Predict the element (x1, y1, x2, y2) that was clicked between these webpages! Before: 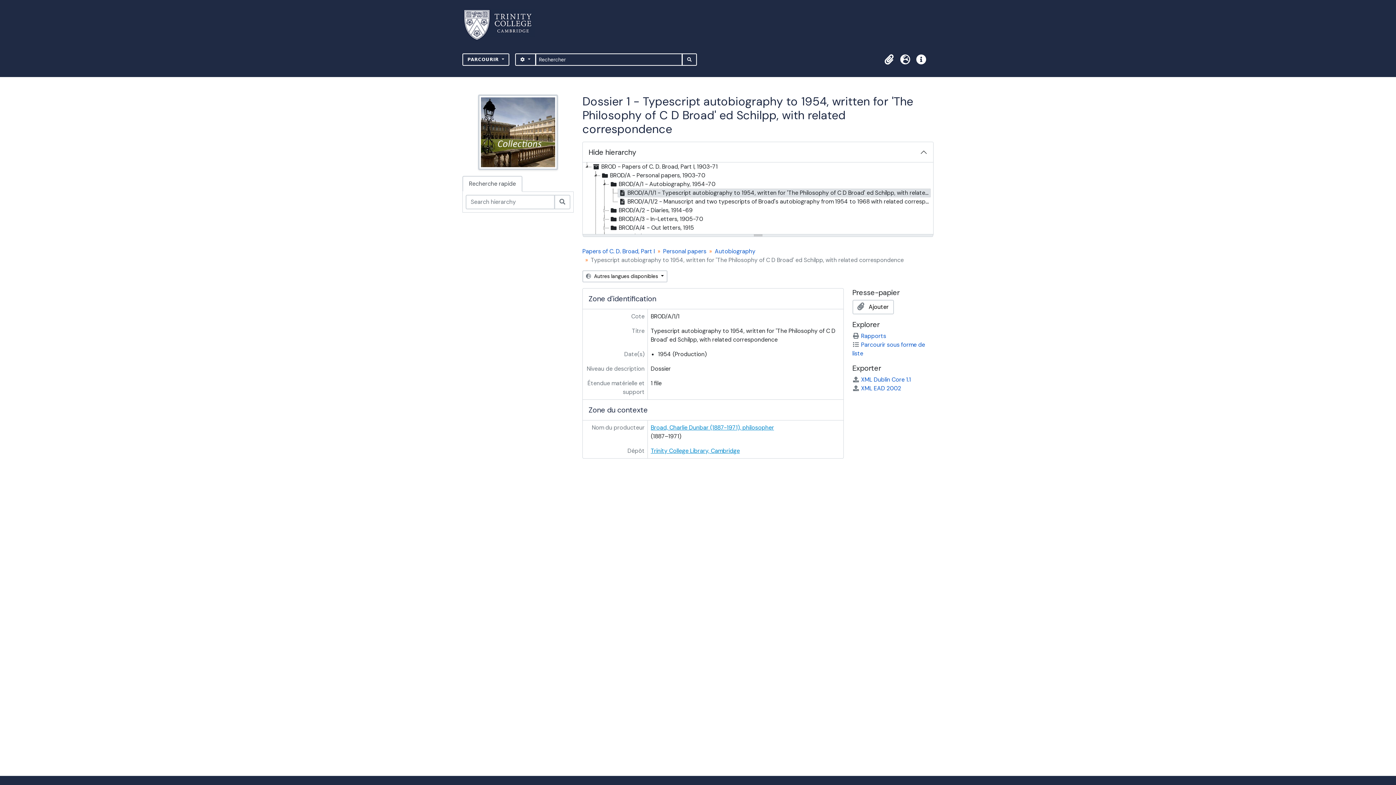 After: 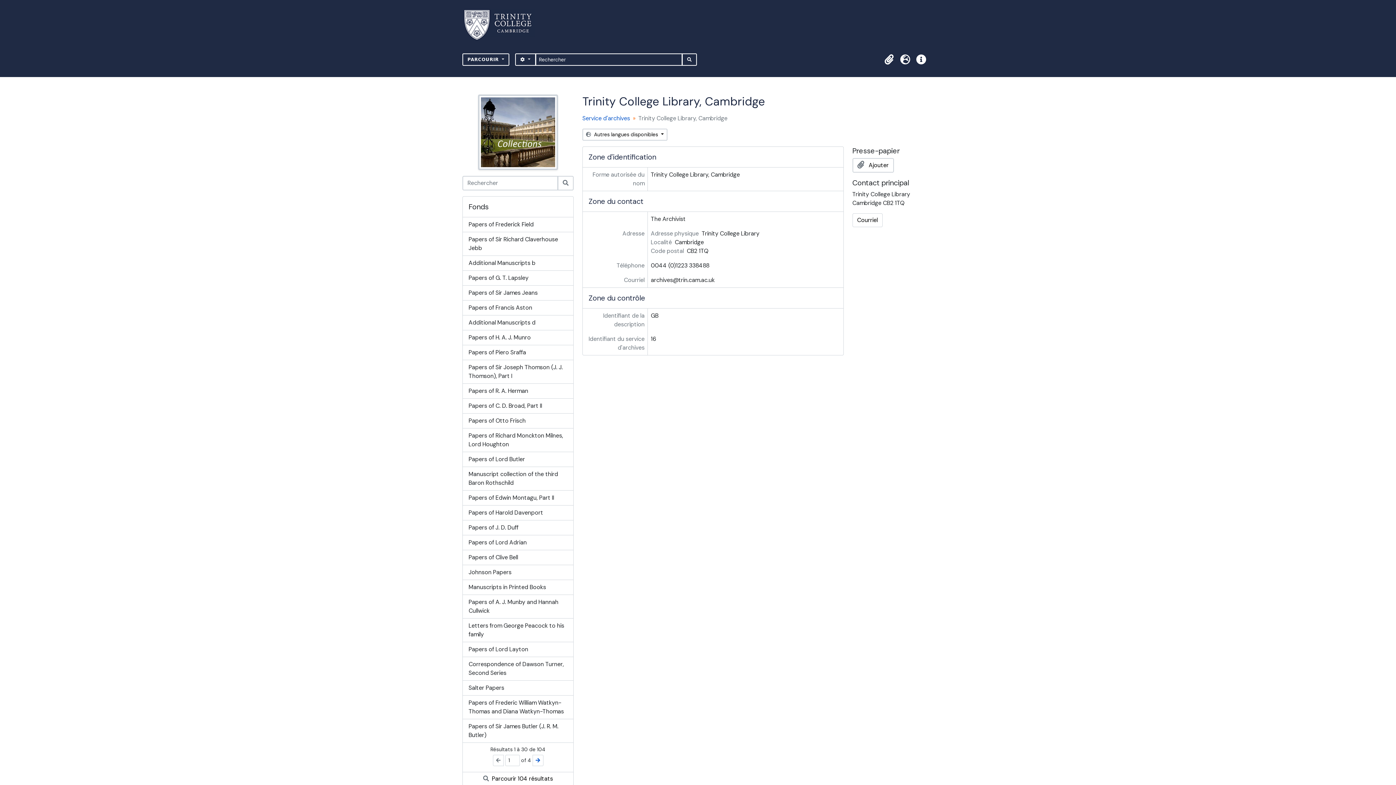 Action: bbox: (478, 127, 558, 135)